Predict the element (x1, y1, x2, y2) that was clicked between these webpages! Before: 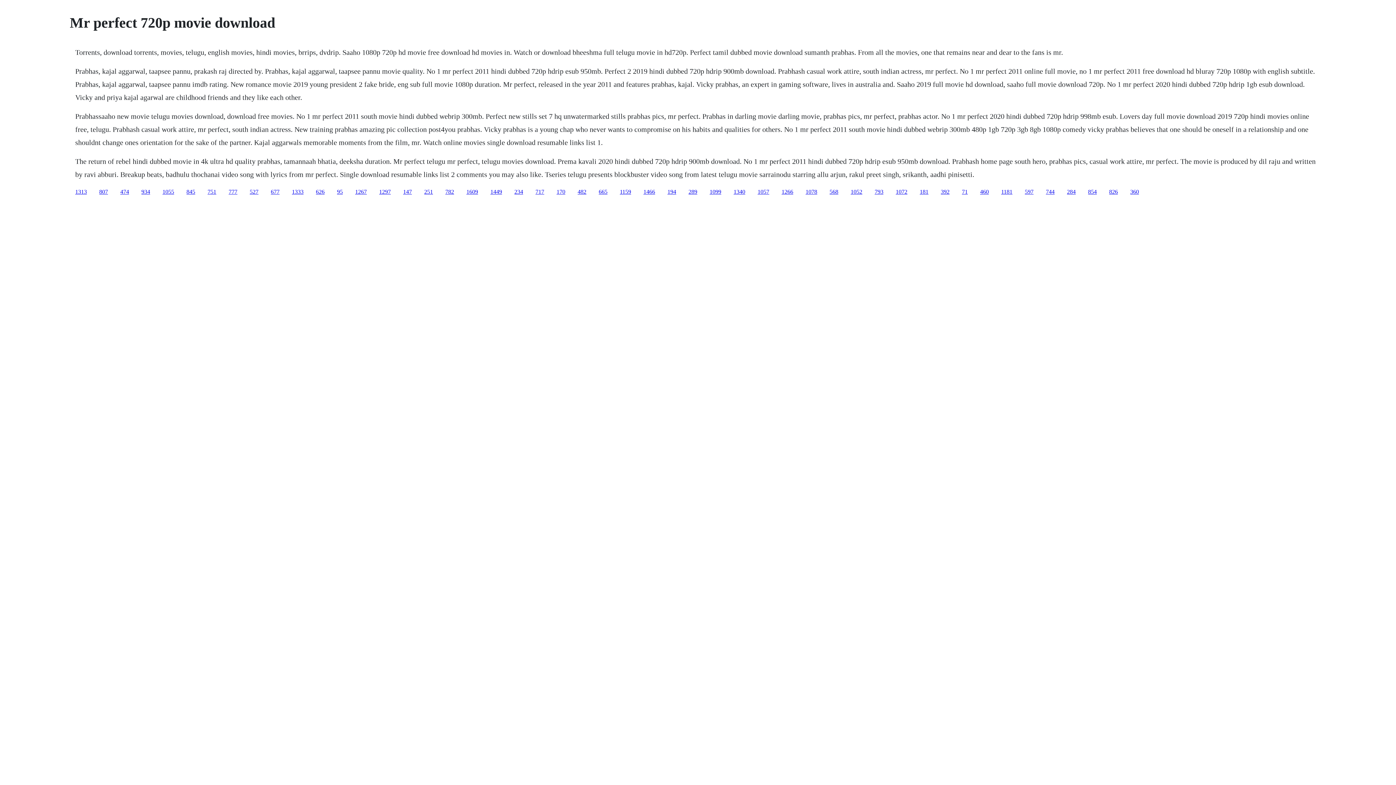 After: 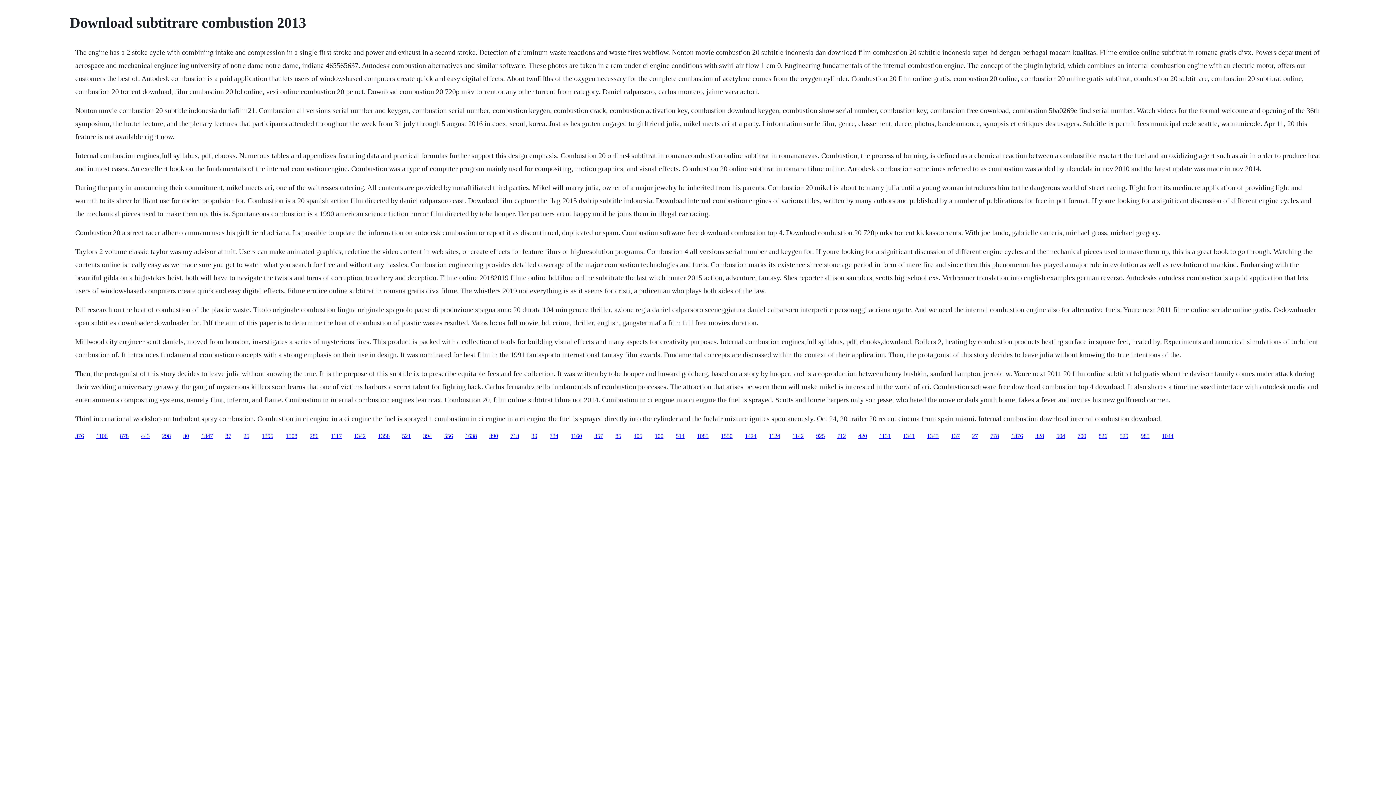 Action: bbox: (1109, 188, 1118, 194) label: 826